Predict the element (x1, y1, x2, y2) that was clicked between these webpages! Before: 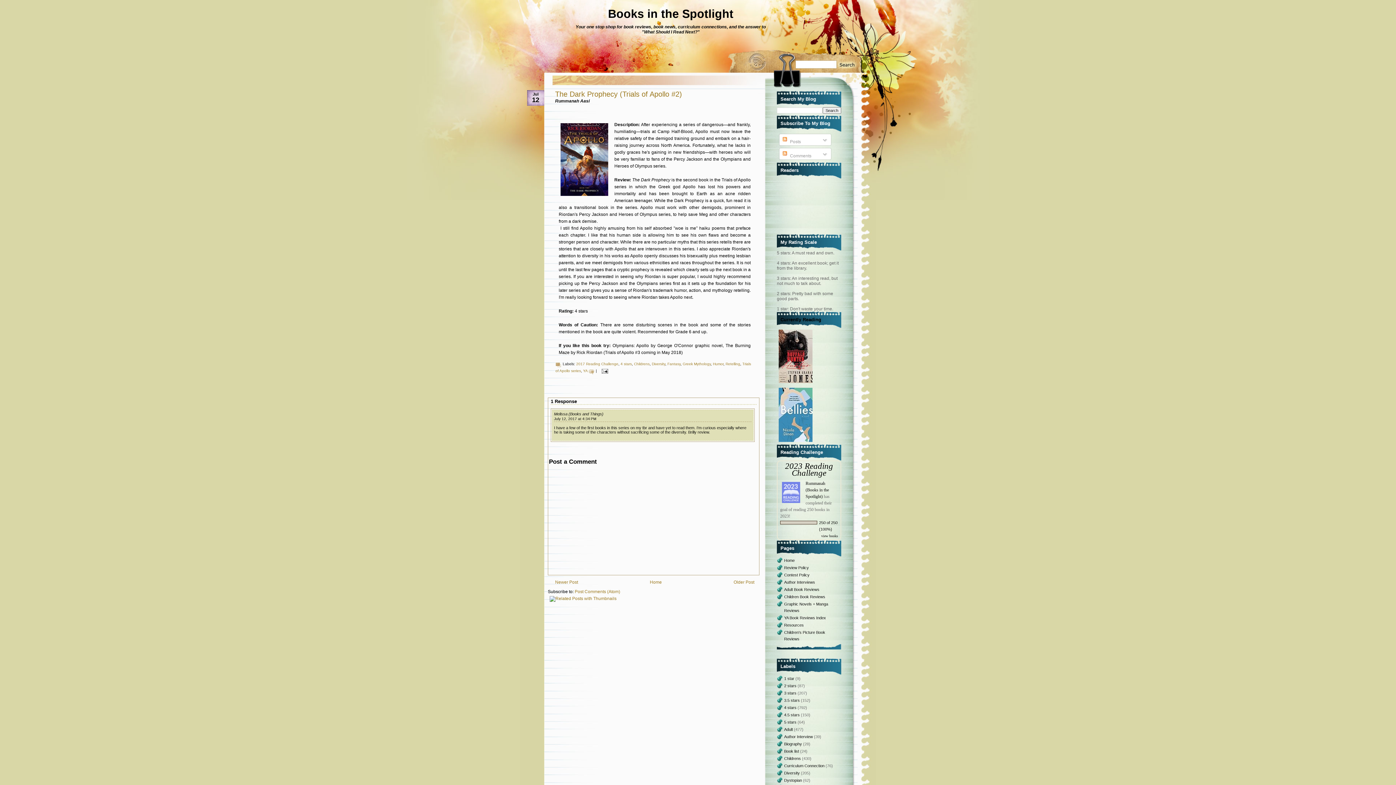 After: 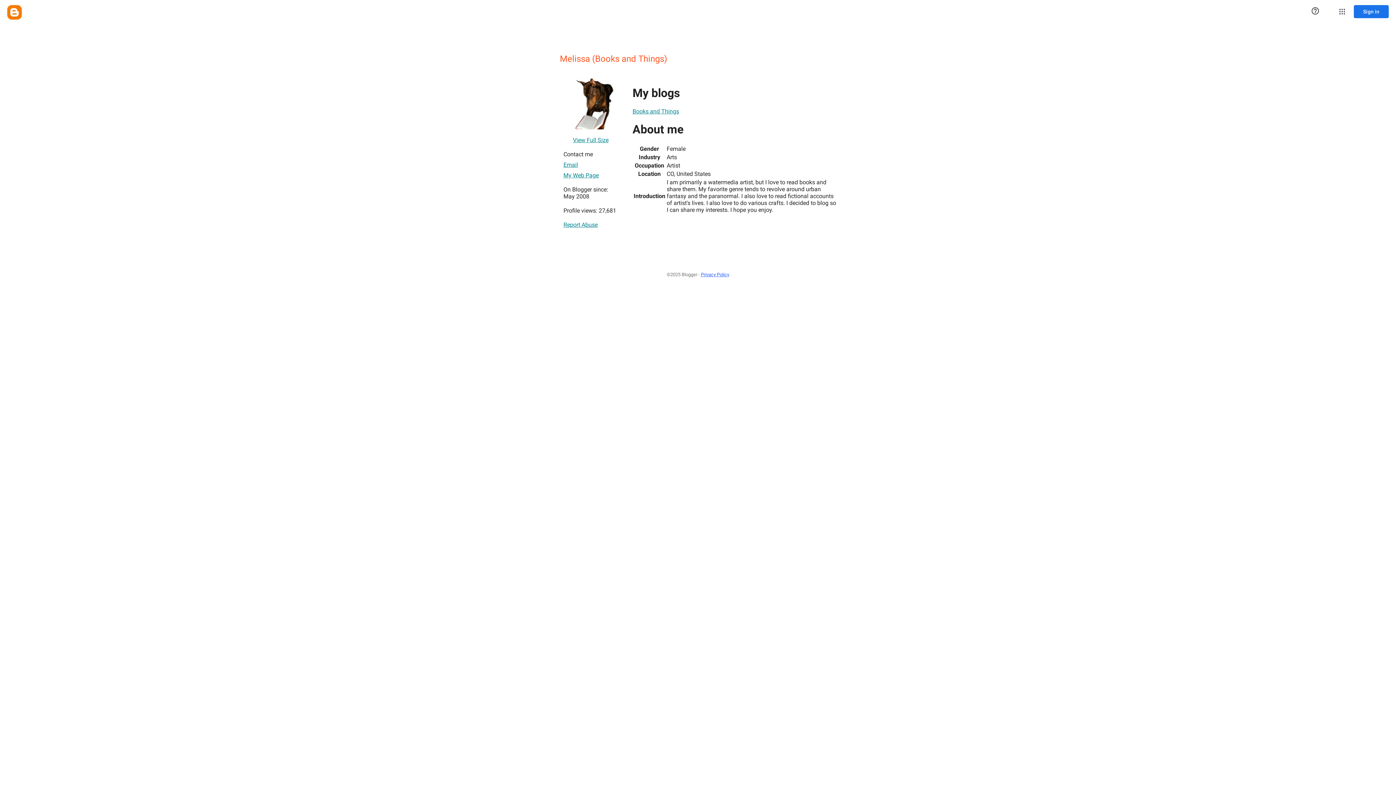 Action: bbox: (554, 412, 603, 416) label: Melissa (Books and Things)